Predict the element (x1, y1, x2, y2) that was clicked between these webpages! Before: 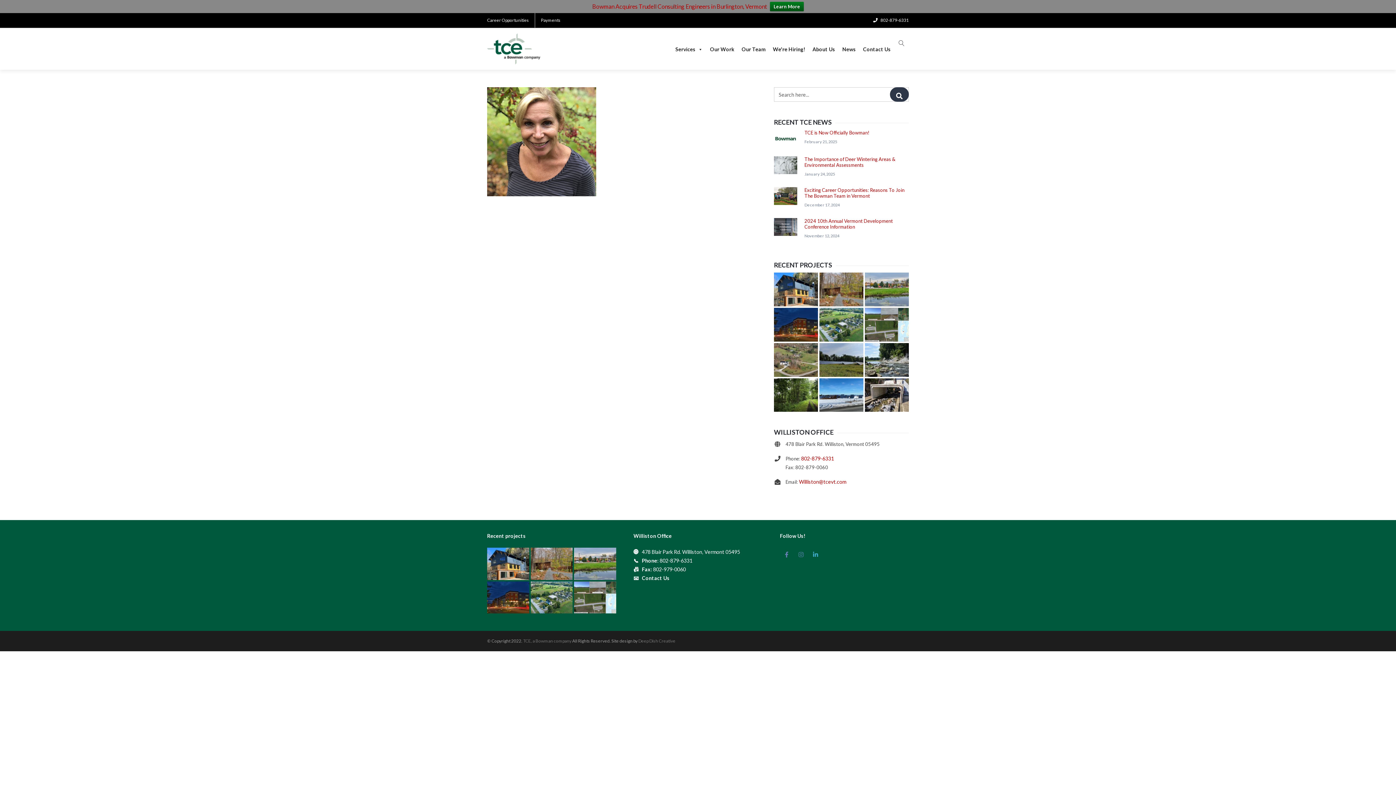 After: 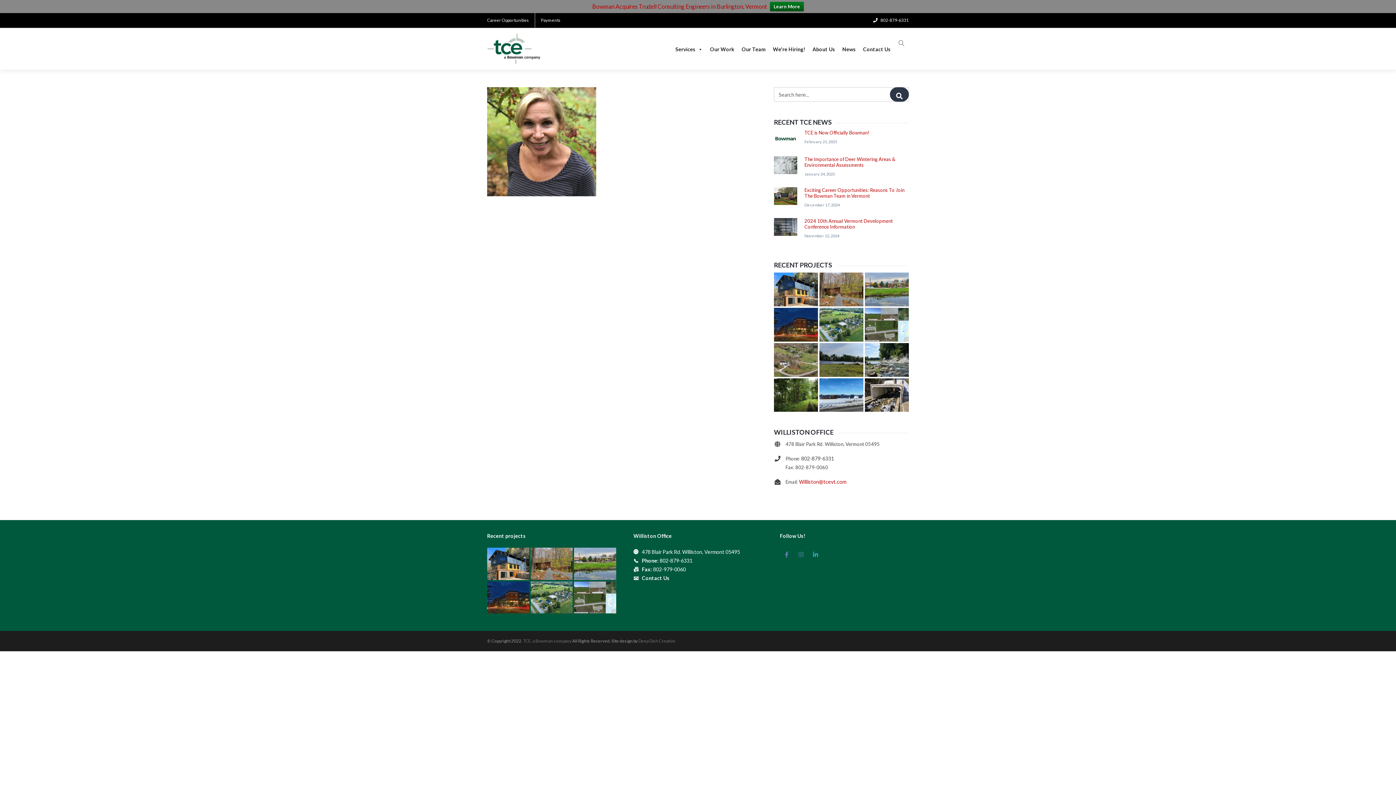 Action: bbox: (800, 455, 834, 461) label:  802-879-6331